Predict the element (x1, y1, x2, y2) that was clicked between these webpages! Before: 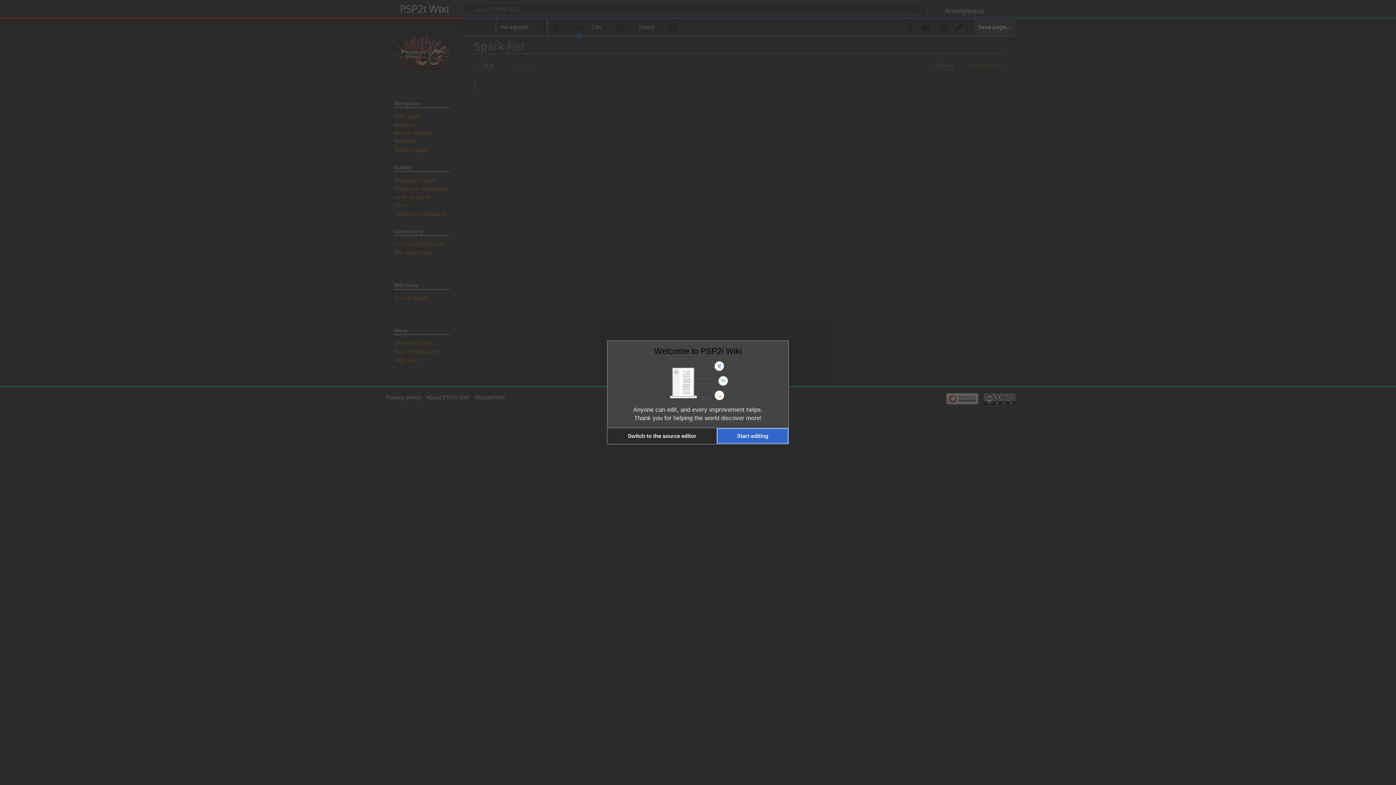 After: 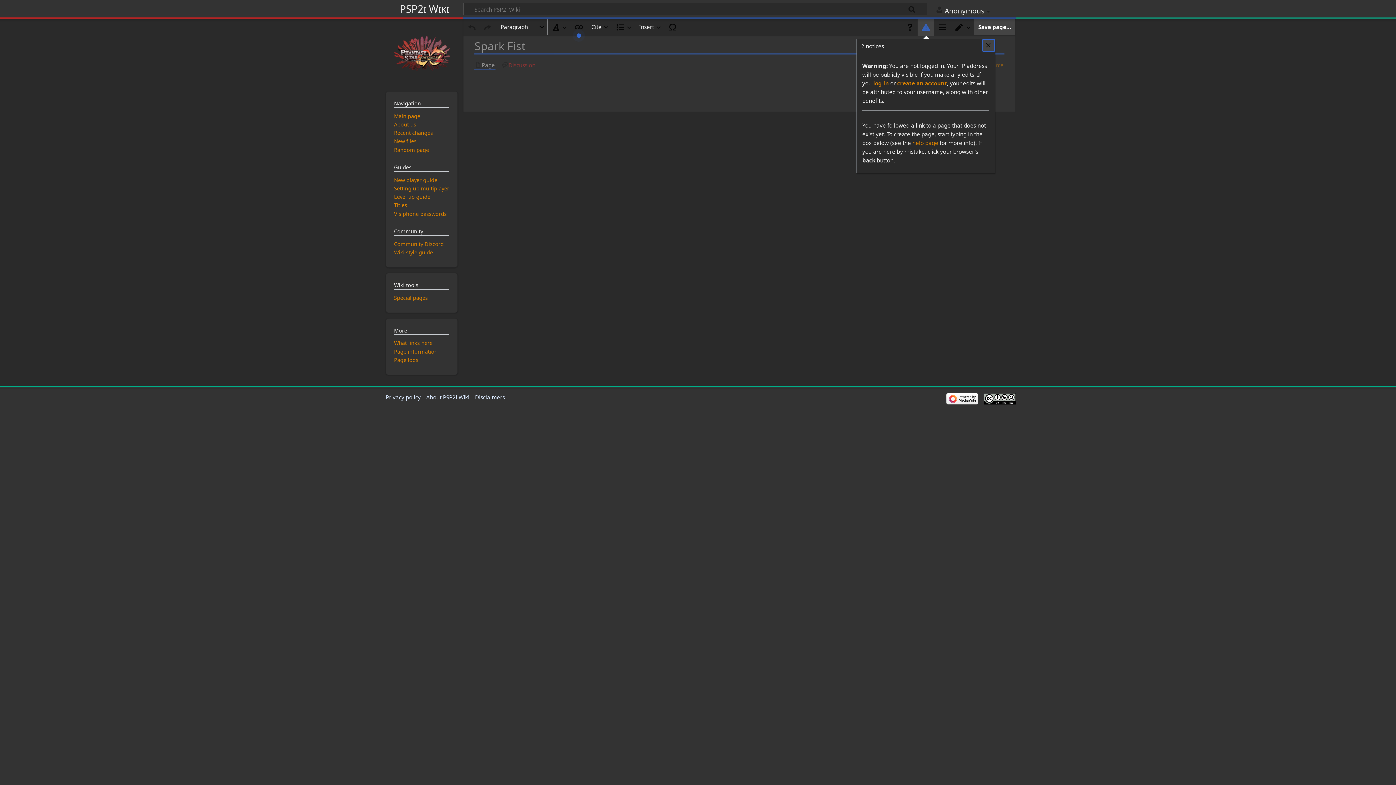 Action: label: Start editing bbox: (708, 412, 748, 421)